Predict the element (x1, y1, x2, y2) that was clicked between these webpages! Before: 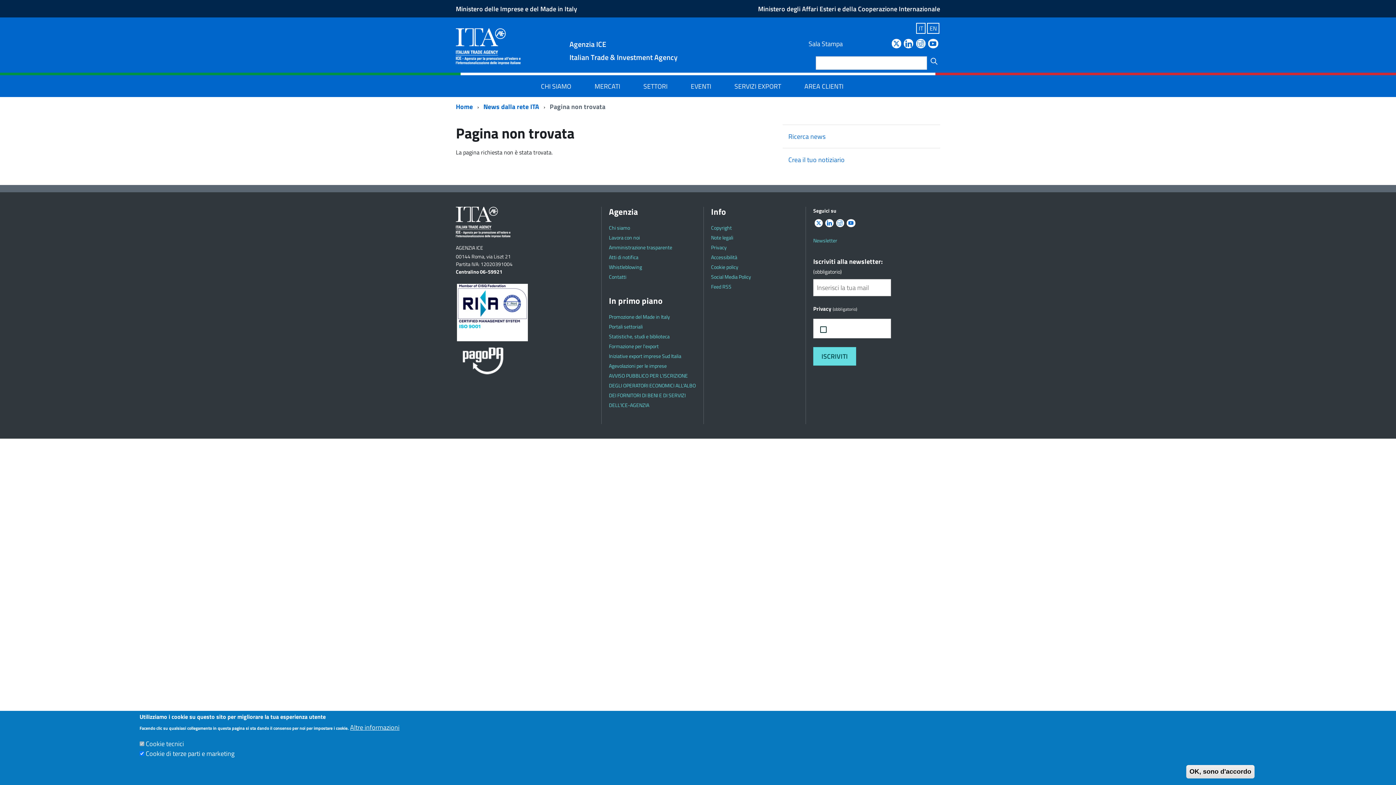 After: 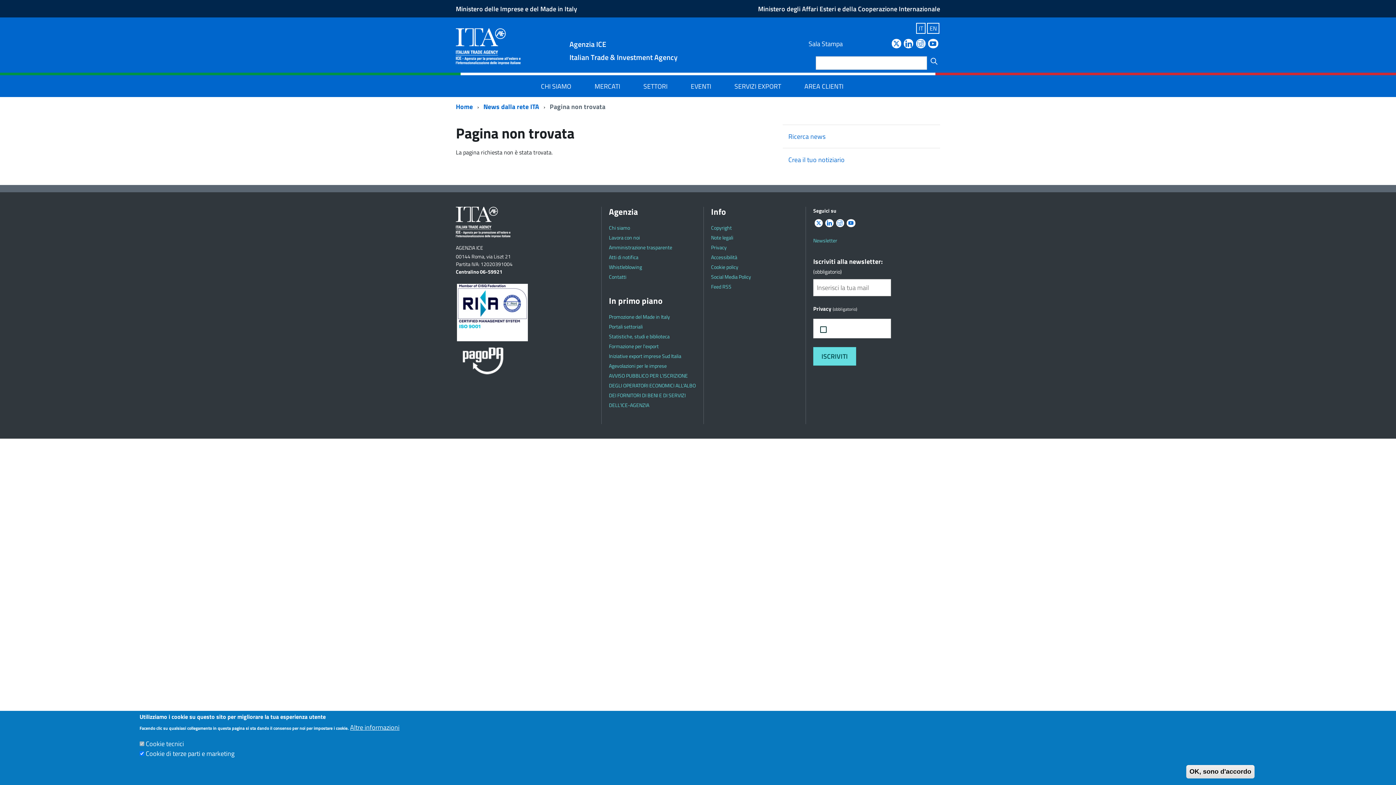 Action: label: Altre informazioni bbox: (350, 722, 399, 732)